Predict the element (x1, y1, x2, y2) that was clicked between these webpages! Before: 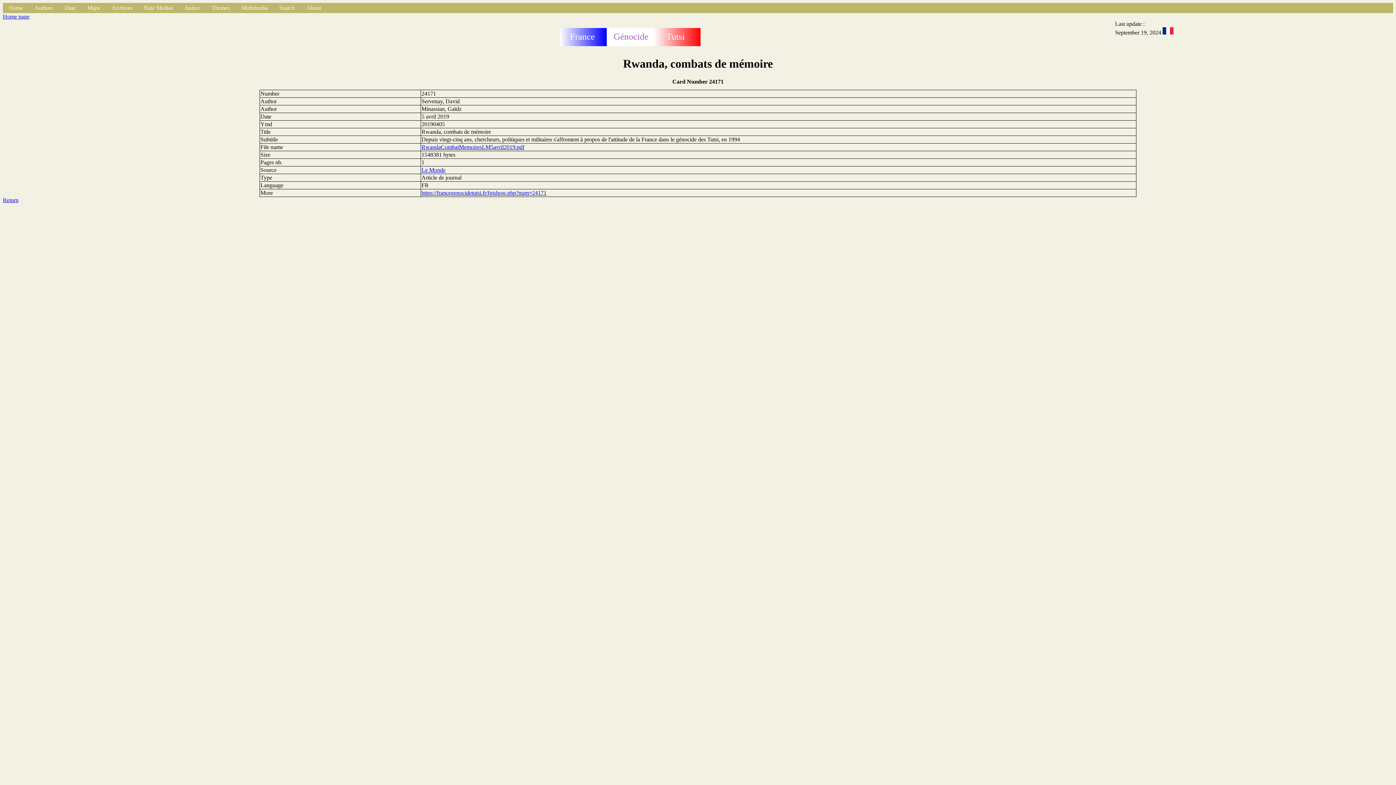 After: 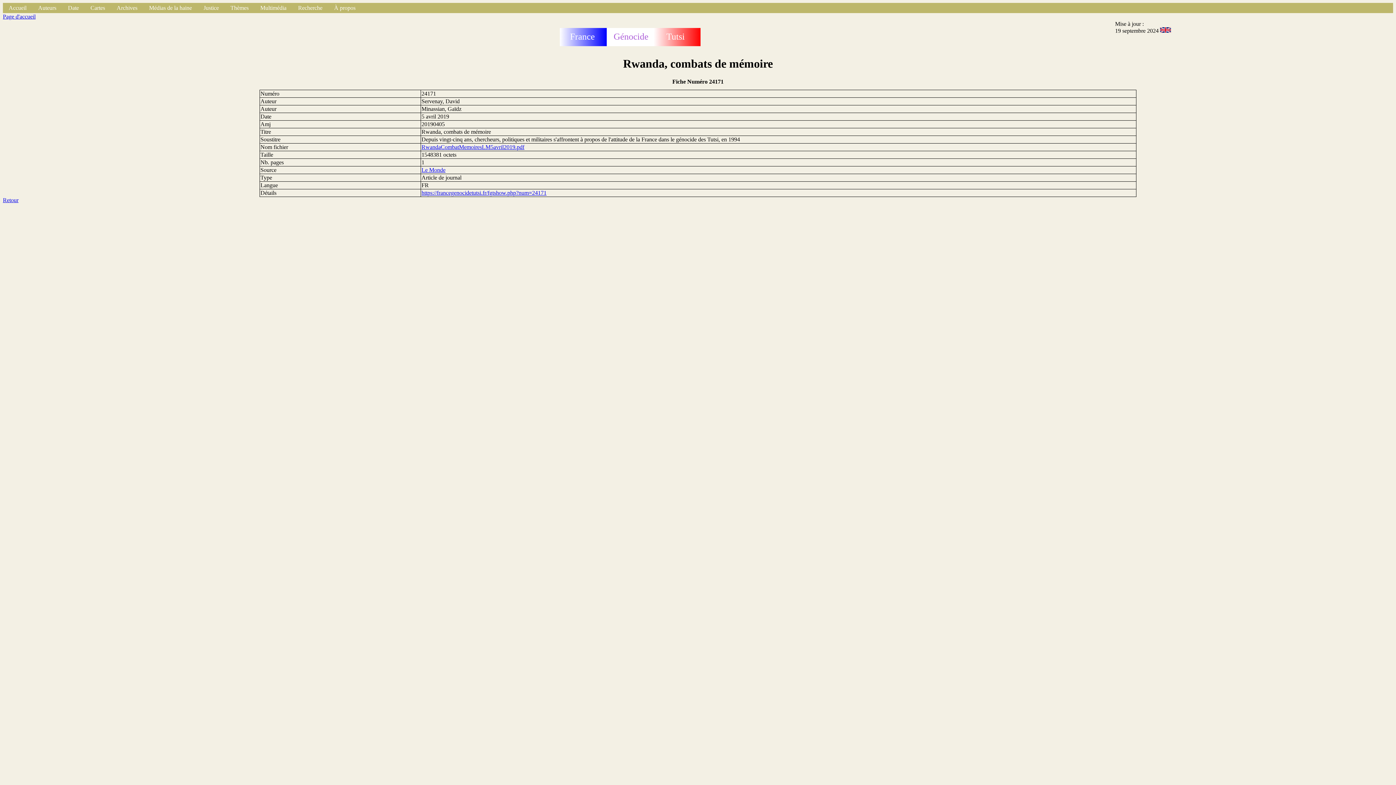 Action: bbox: (1162, 29, 1173, 35)